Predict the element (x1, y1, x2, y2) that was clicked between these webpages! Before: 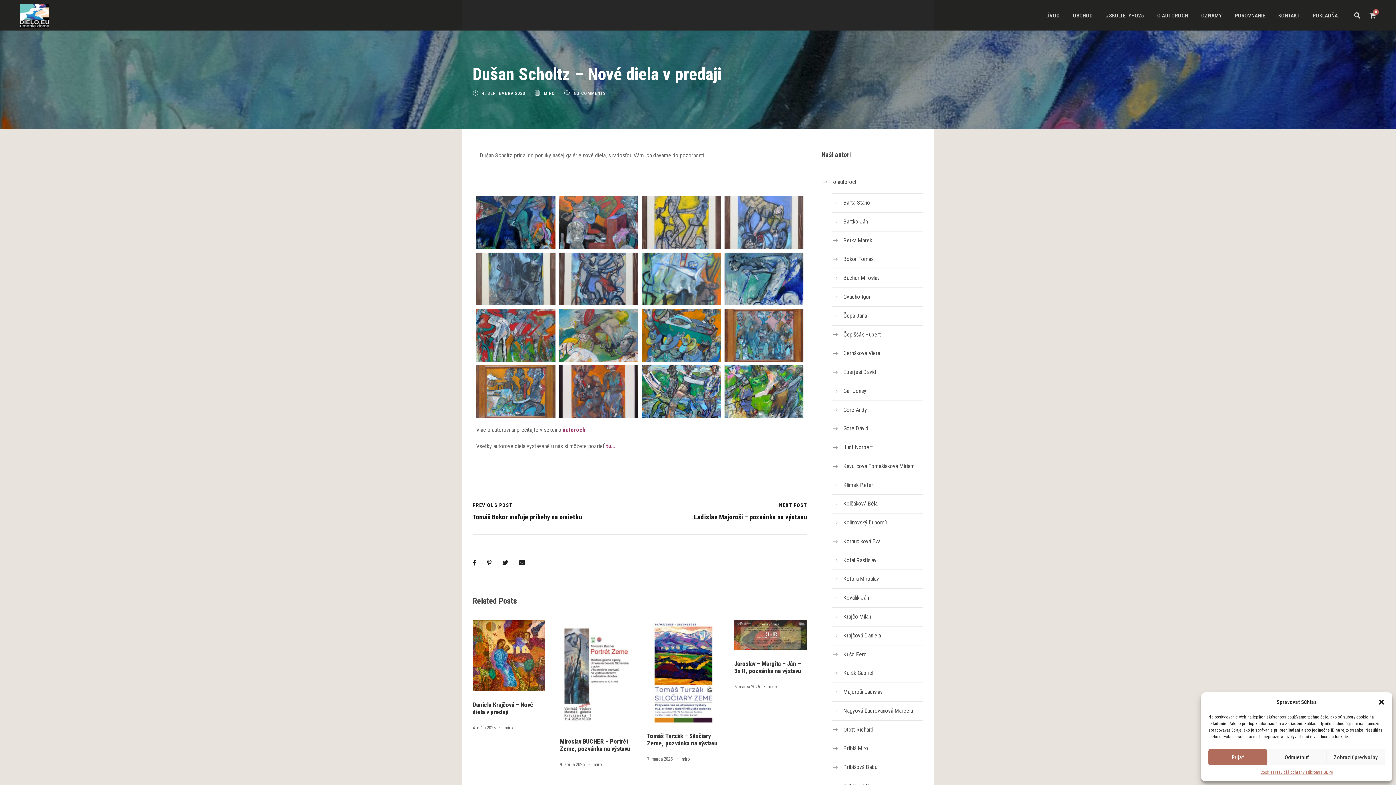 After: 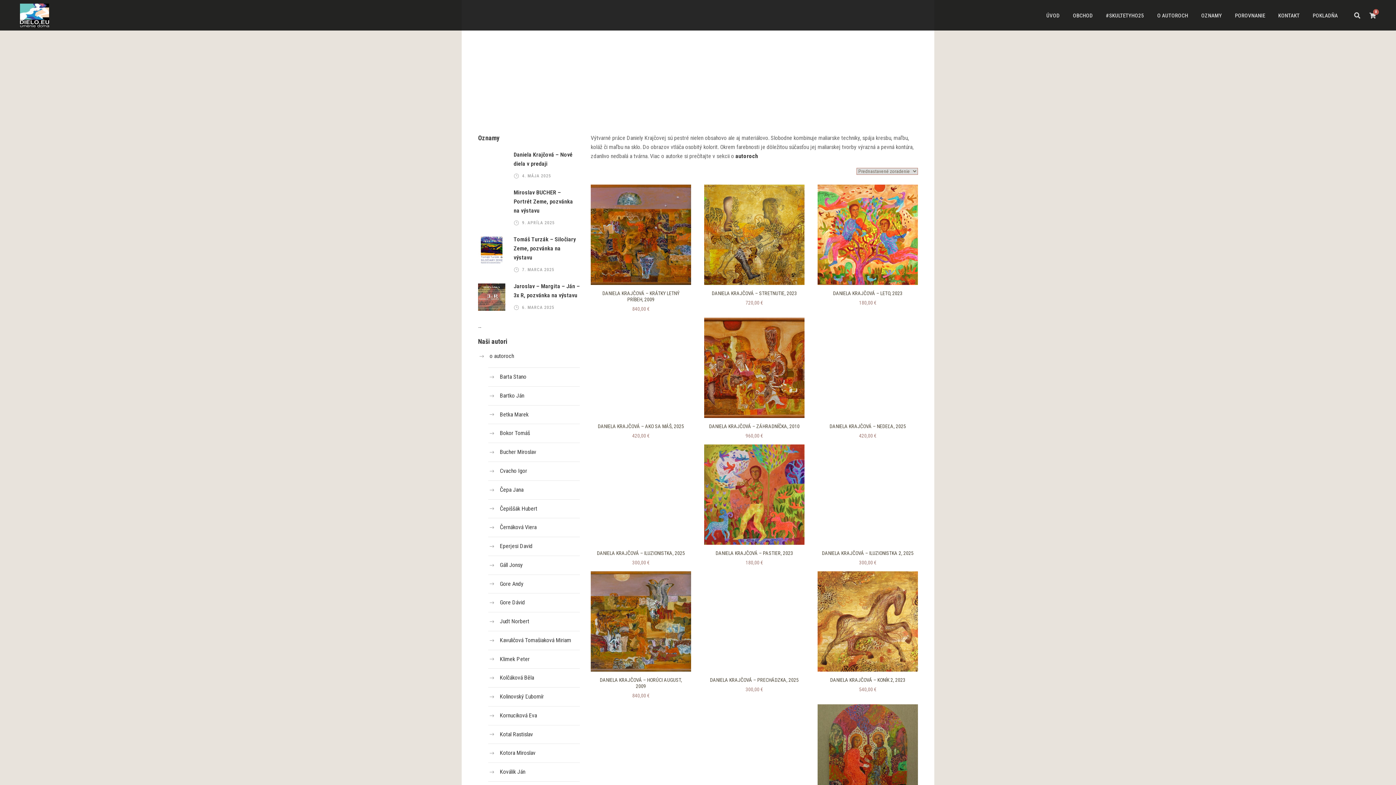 Action: label: Krajčová Daniela bbox: (843, 632, 881, 639)